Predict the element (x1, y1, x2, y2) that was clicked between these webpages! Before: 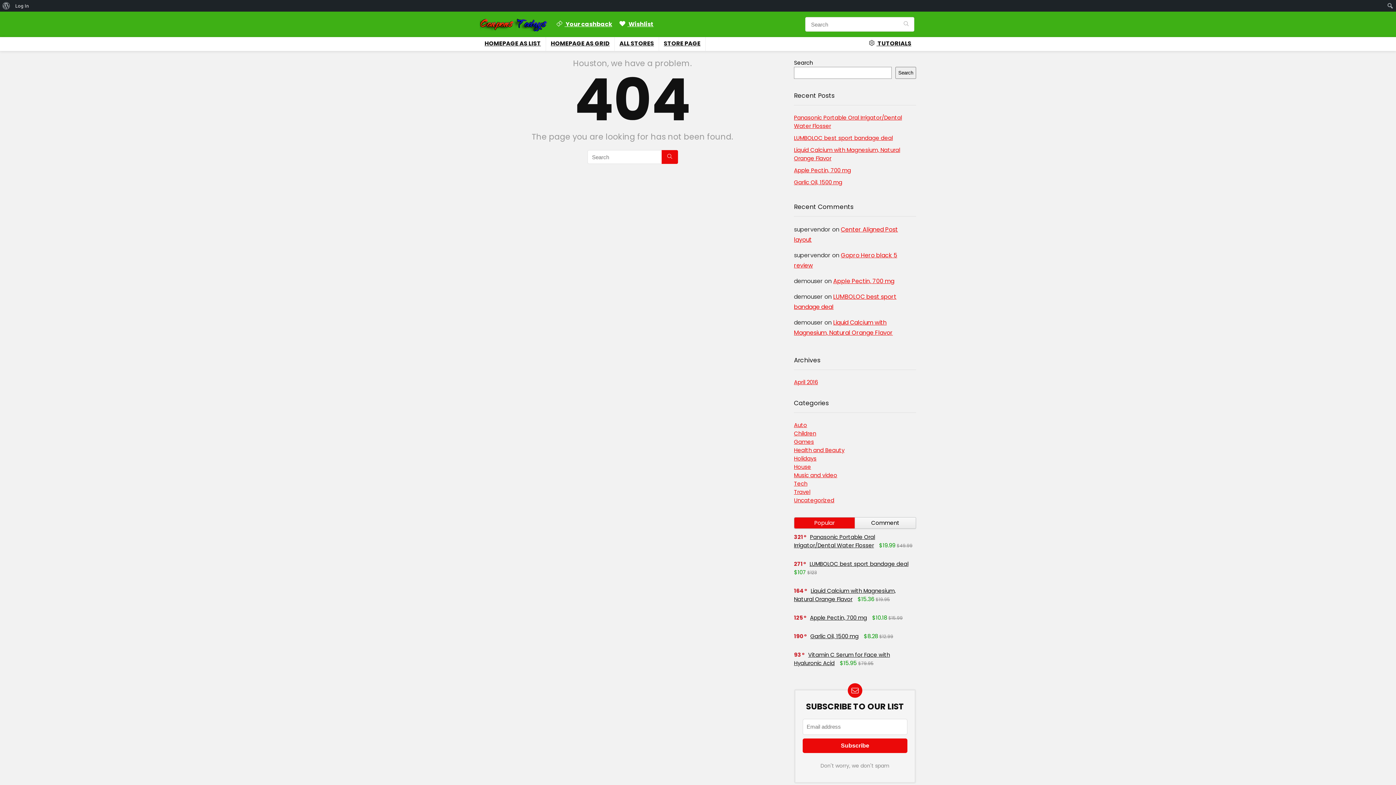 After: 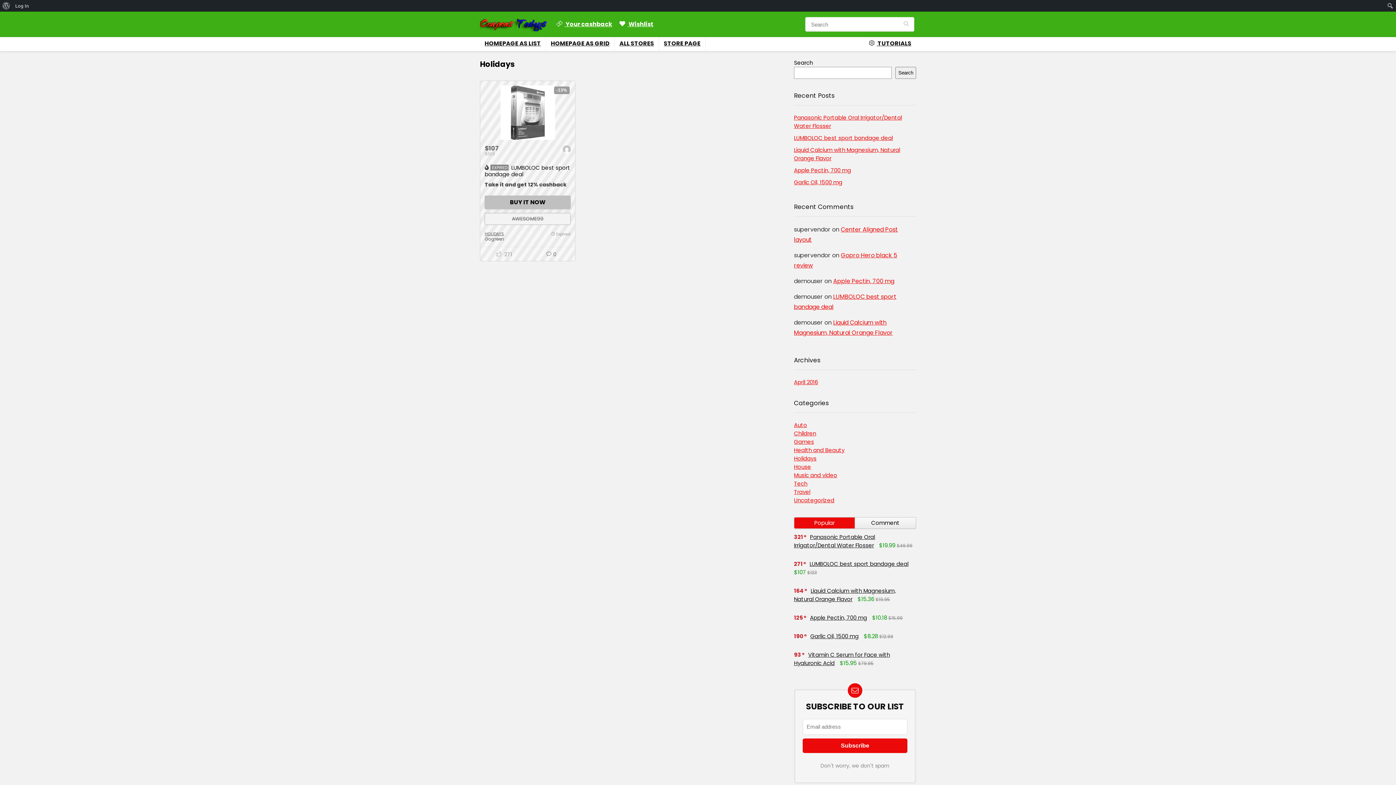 Action: bbox: (794, 454, 816, 462) label: Holidays